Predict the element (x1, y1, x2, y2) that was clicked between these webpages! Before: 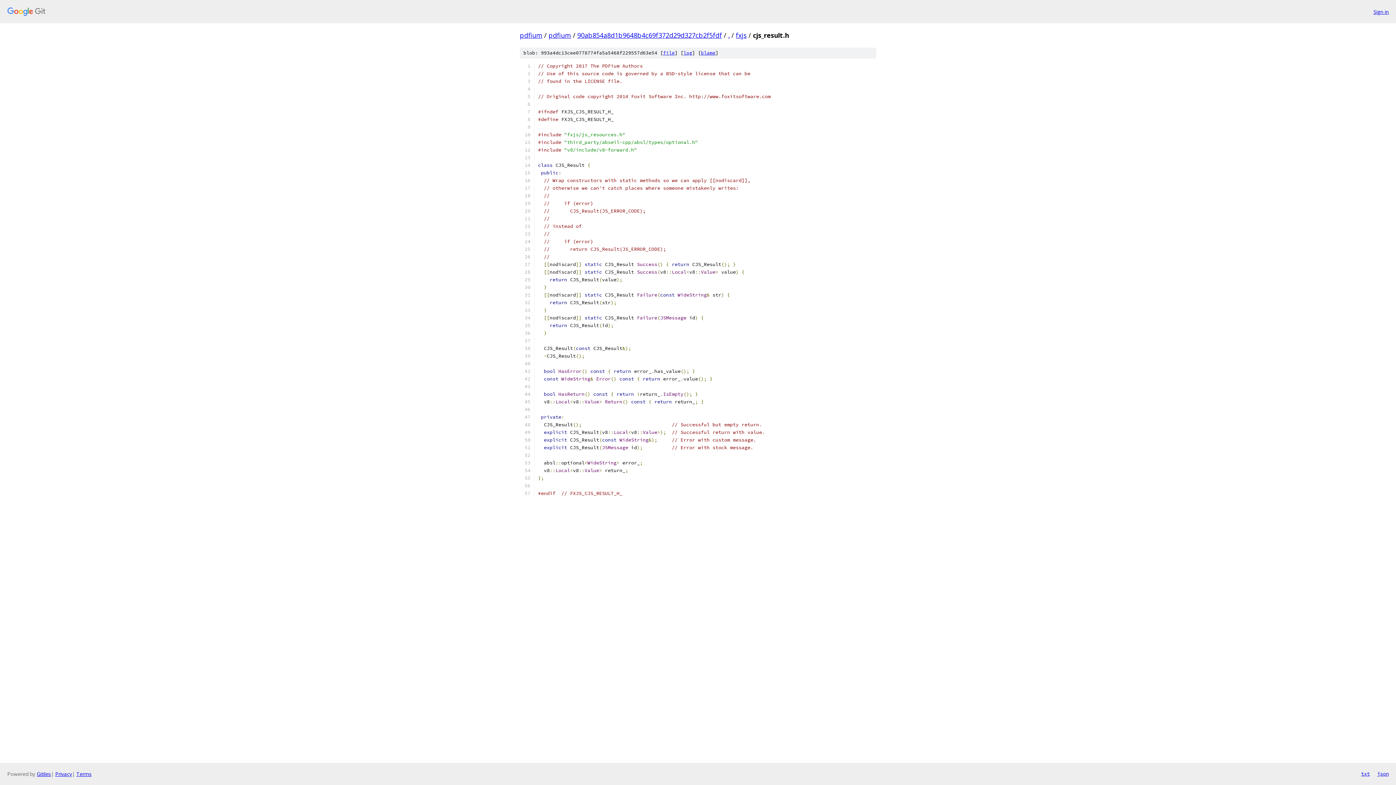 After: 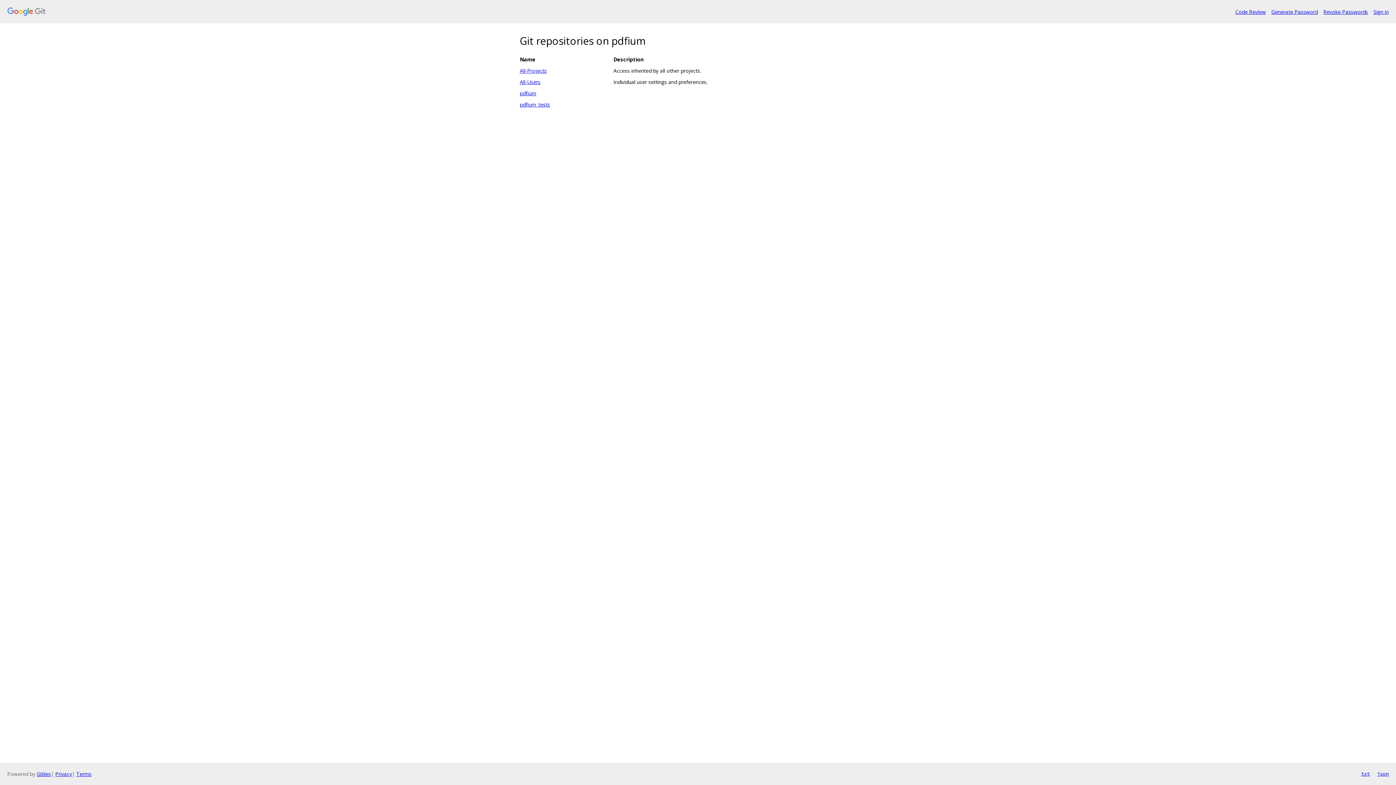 Action: bbox: (7, 7, 1368, 16)